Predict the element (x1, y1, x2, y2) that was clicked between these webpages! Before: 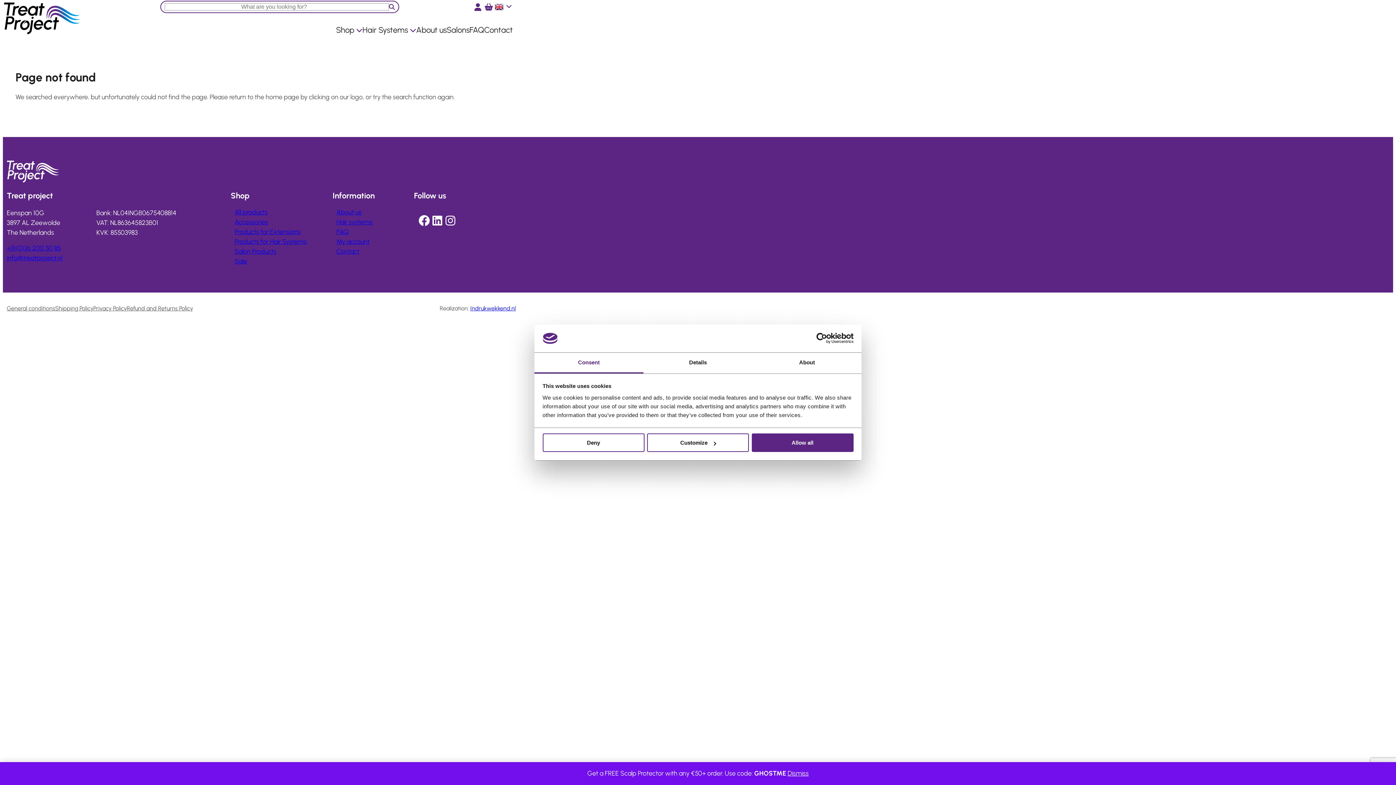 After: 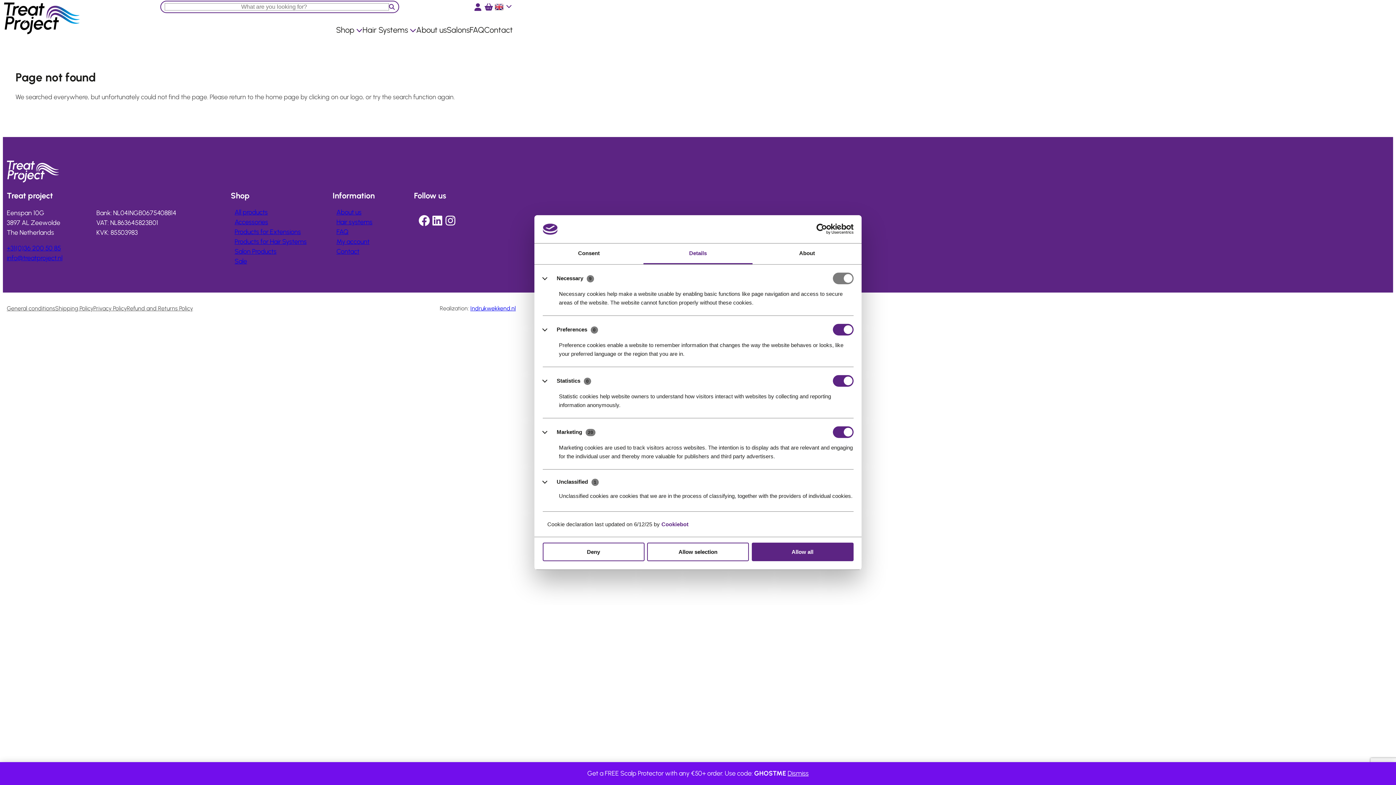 Action: label: Customize bbox: (647, 433, 749, 452)